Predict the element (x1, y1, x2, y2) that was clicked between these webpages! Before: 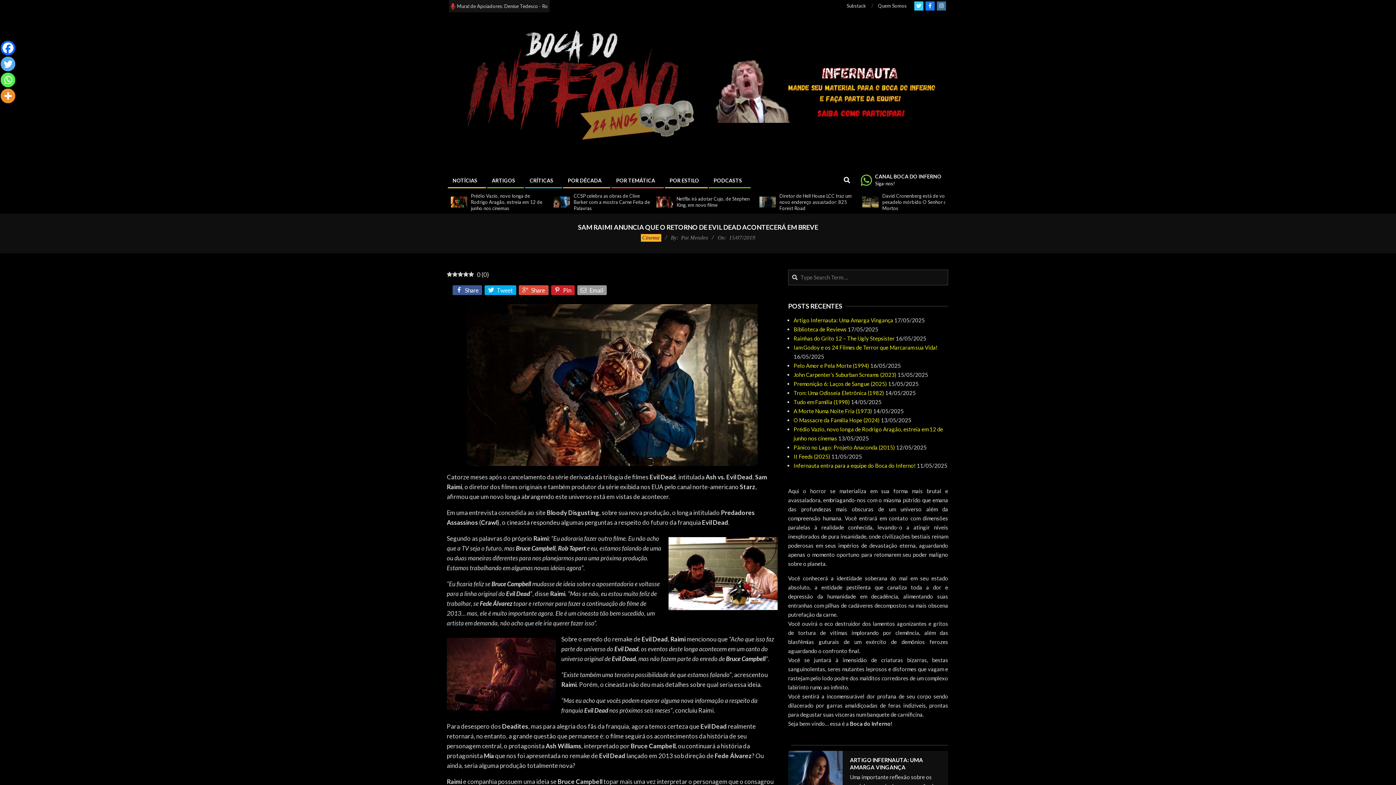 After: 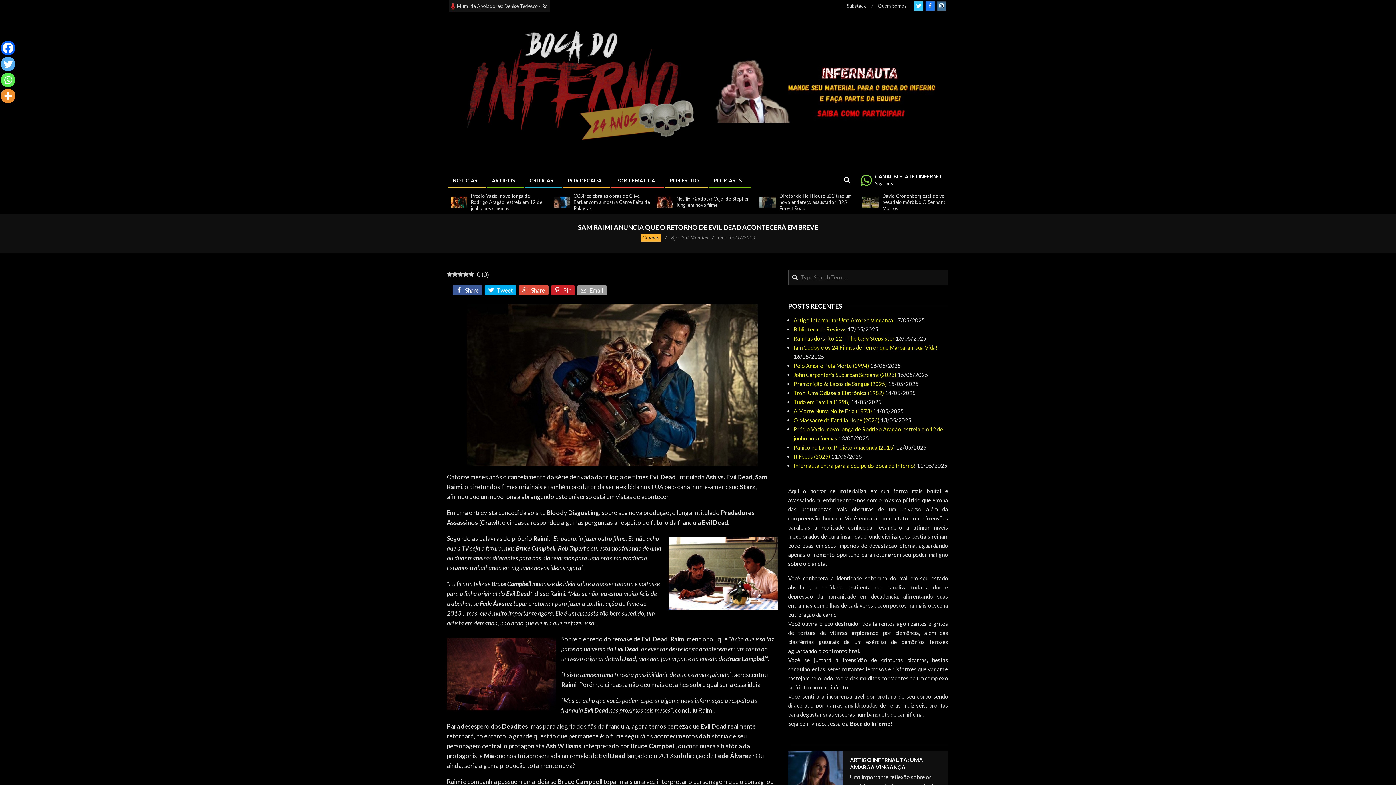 Action: bbox: (937, 1, 946, 10)